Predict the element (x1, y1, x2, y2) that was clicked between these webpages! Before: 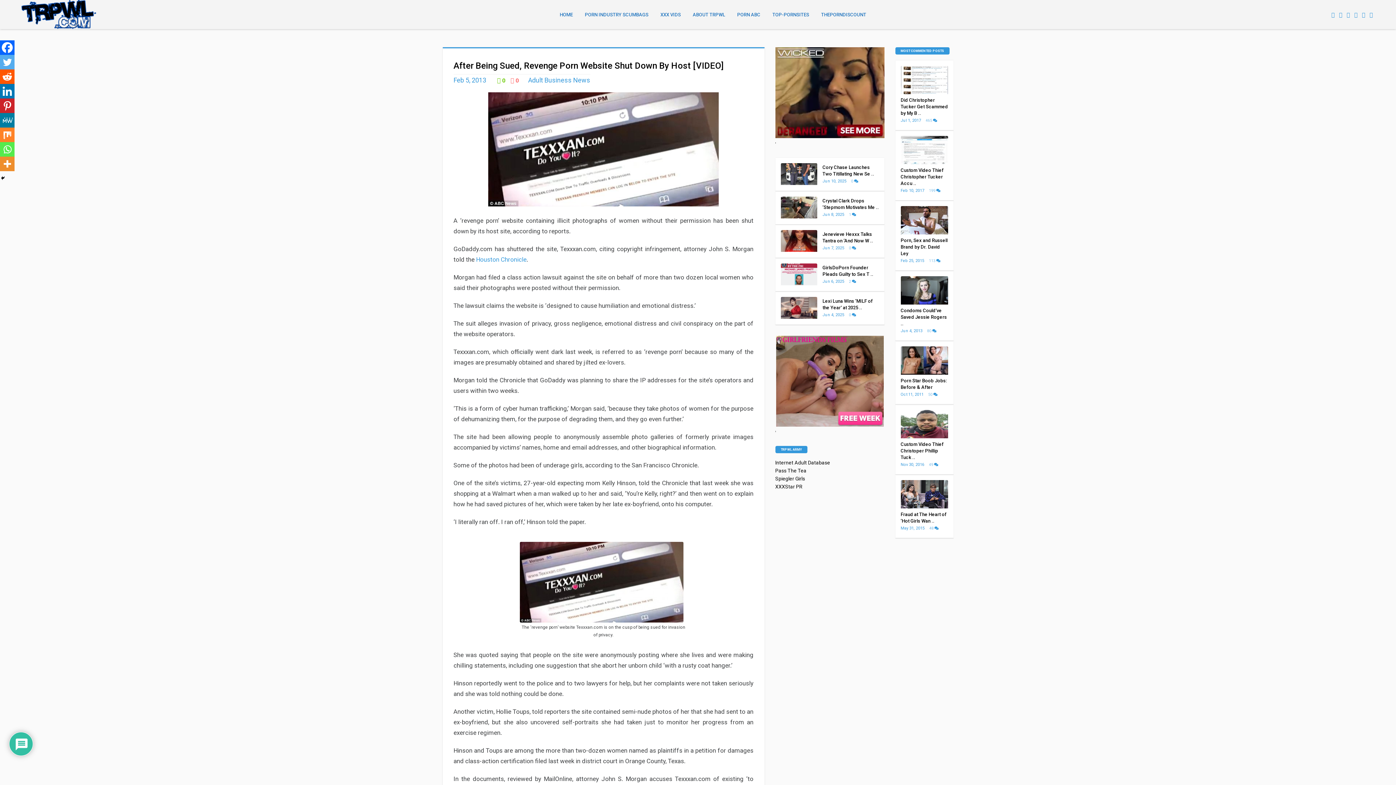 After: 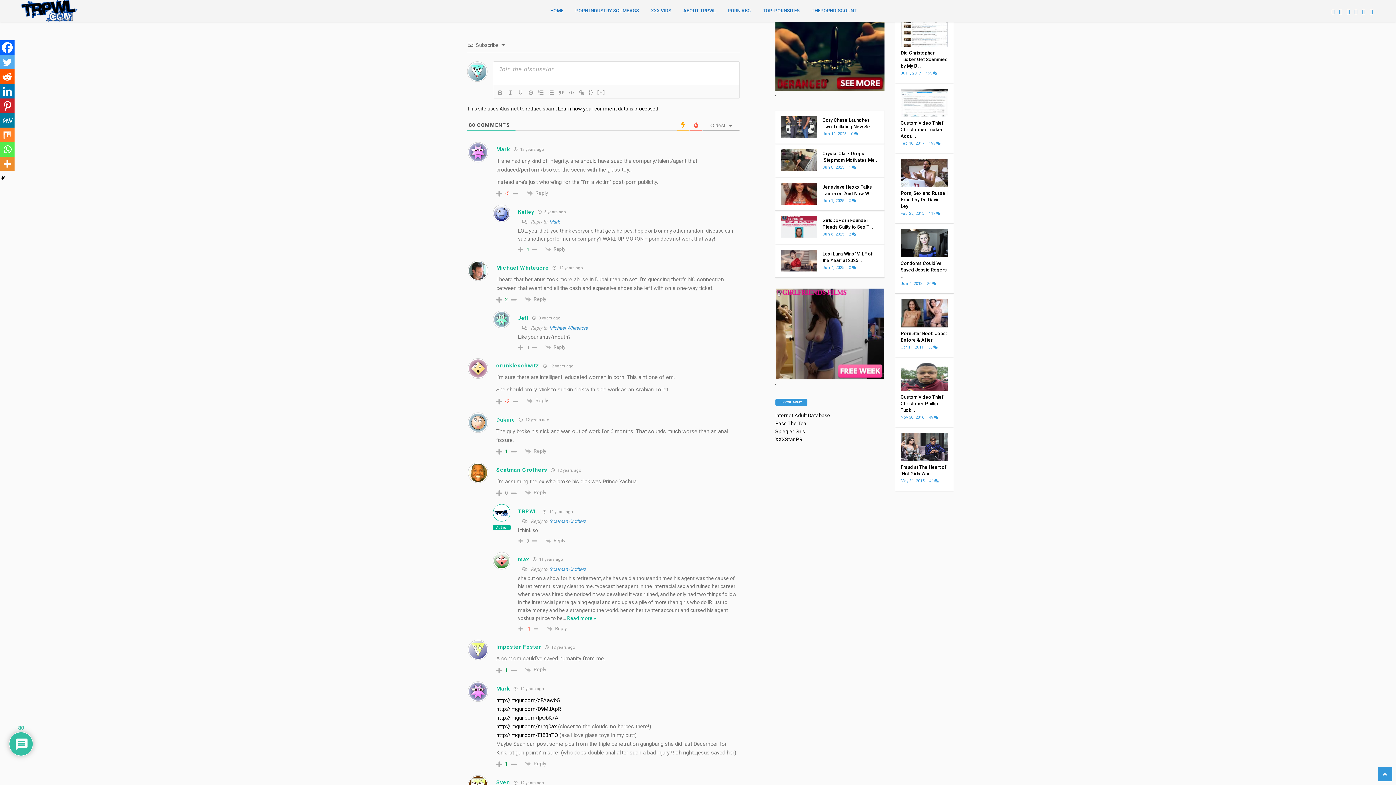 Action: label: 80  bbox: (927, 329, 936, 333)